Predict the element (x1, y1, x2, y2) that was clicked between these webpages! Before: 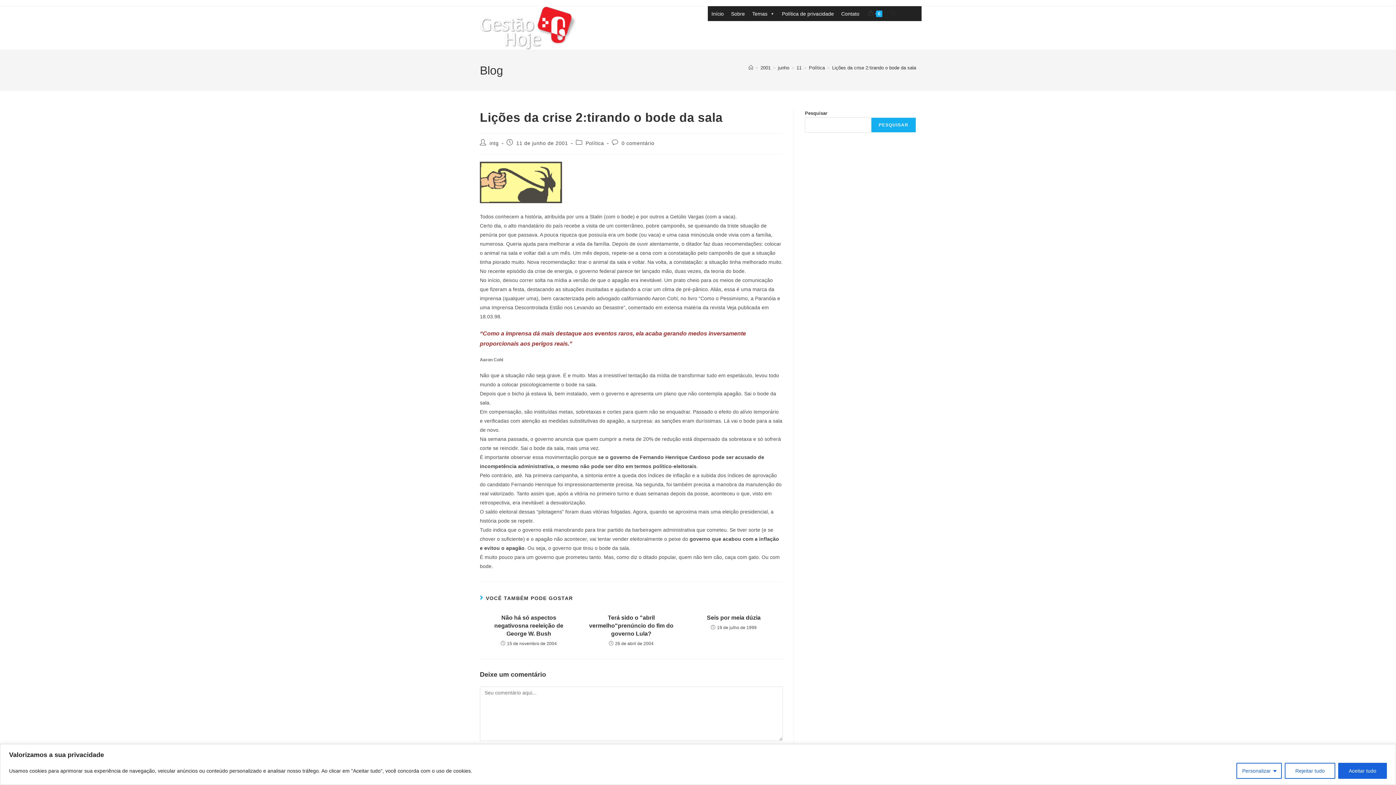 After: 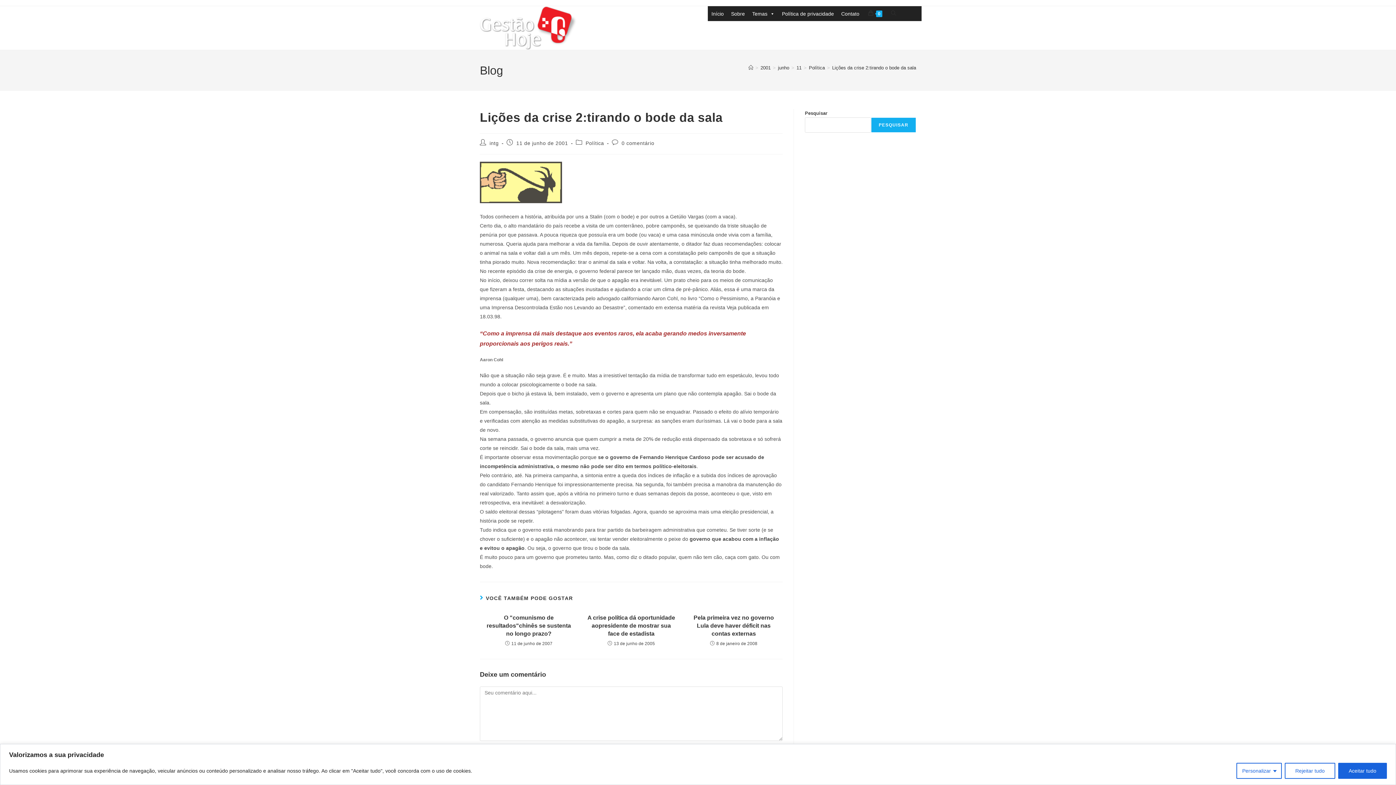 Action: label: Lições da crise 2:tirando o bode da sala bbox: (832, 65, 916, 70)